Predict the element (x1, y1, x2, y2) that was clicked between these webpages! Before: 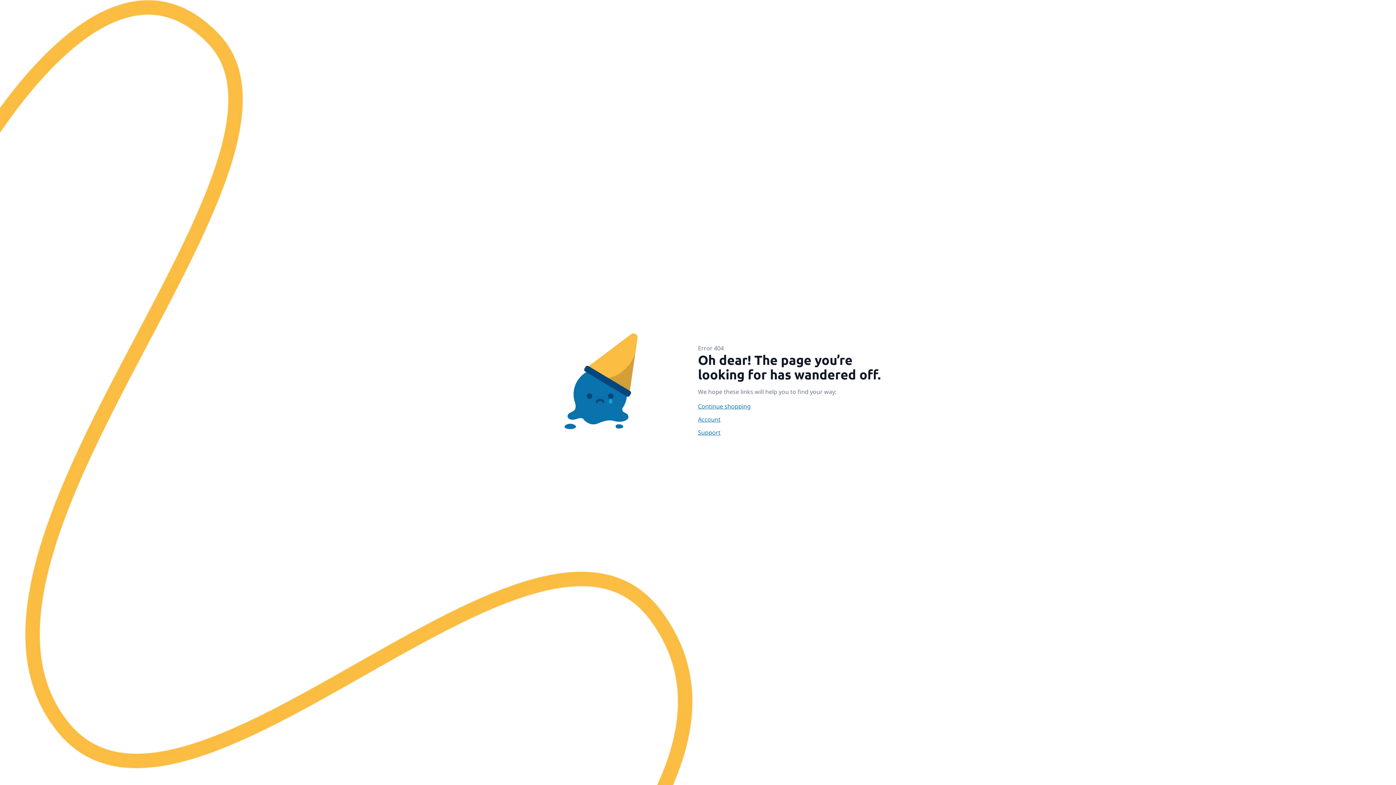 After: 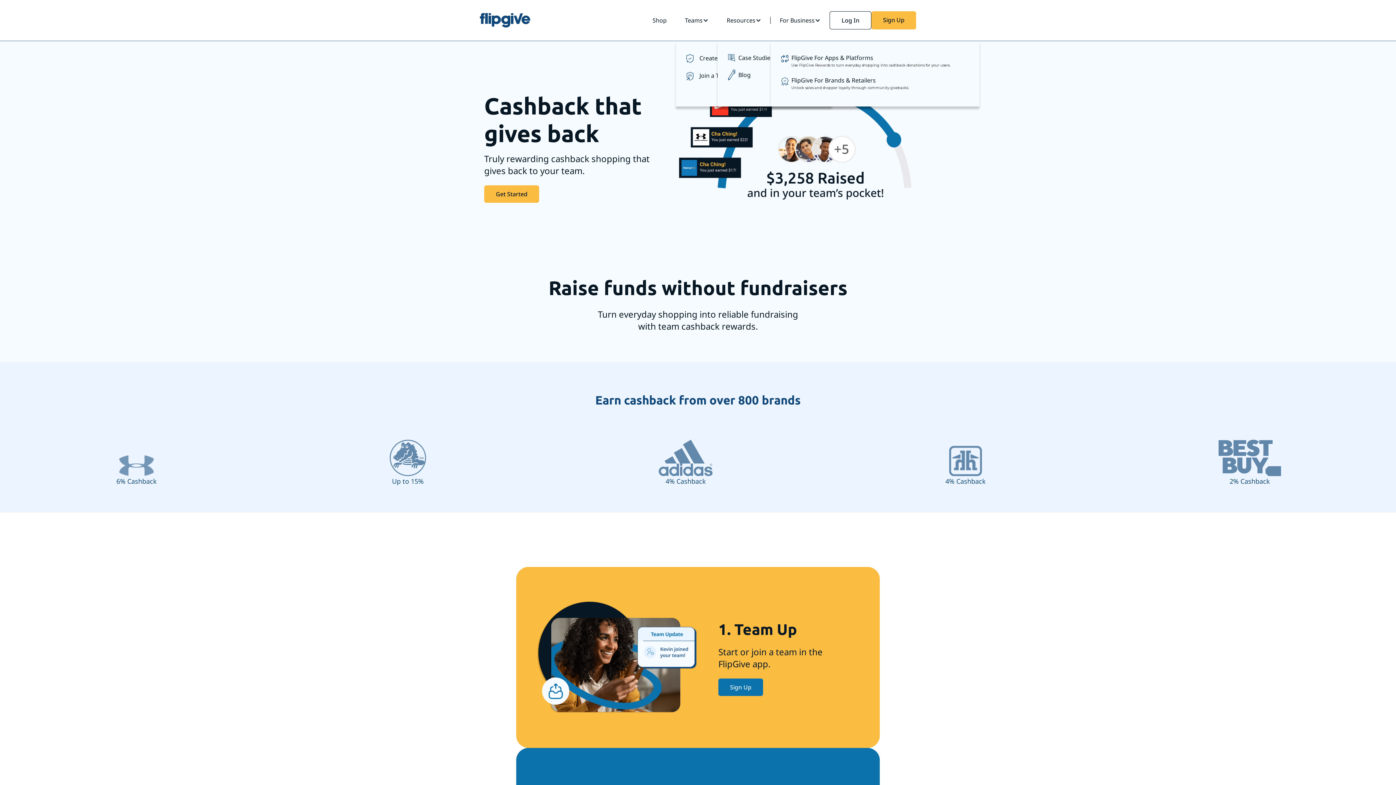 Action: label: Continue shopping bbox: (698, 402, 896, 410)